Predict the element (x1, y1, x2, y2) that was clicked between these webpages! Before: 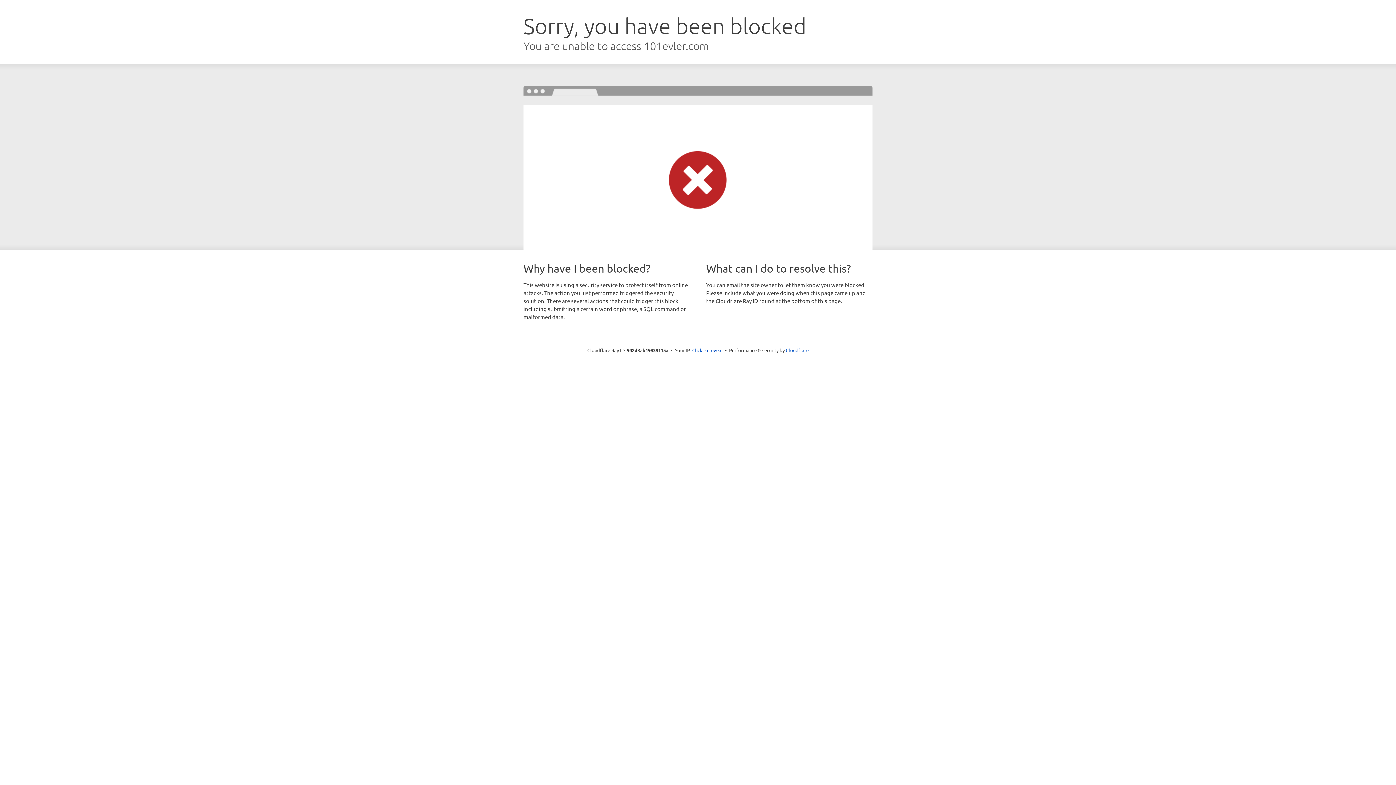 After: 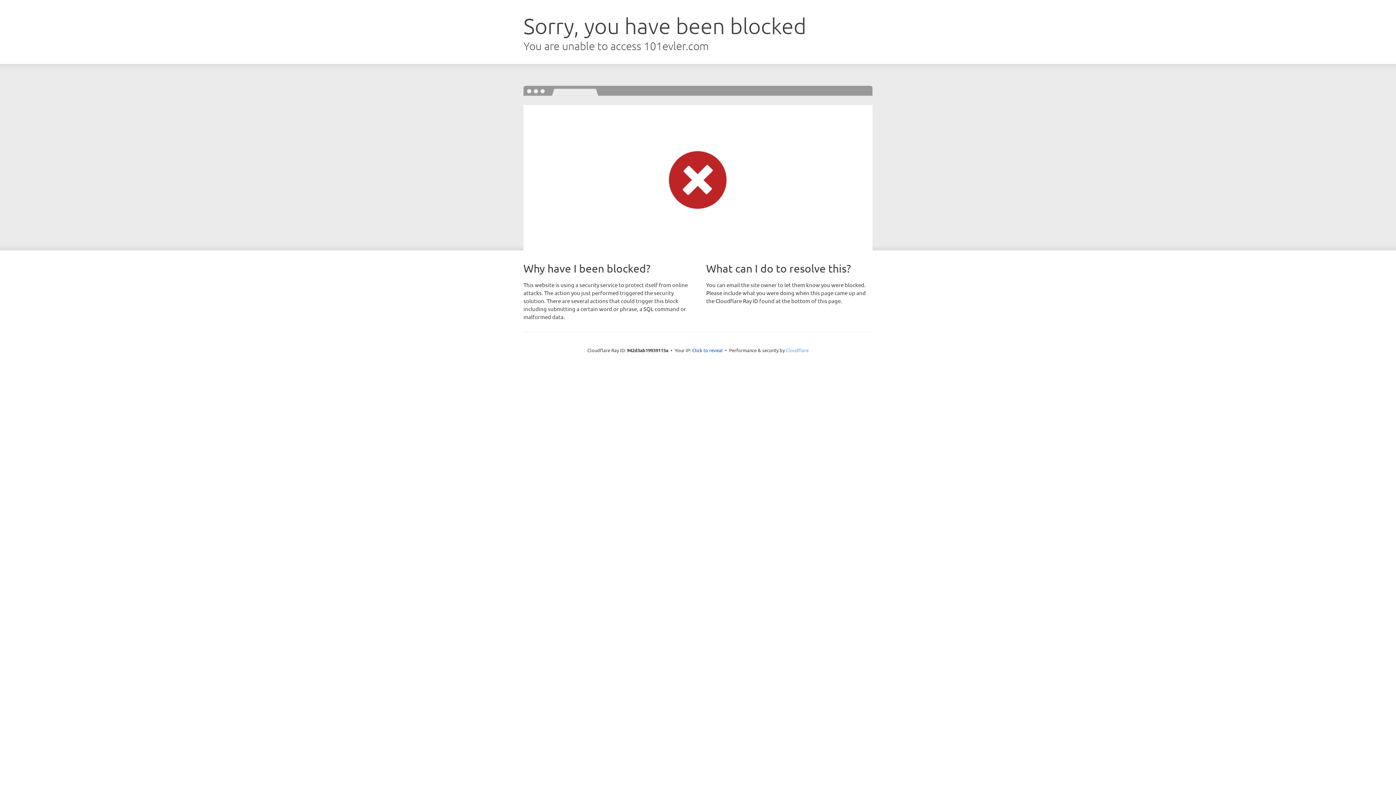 Action: bbox: (786, 347, 808, 353) label: Cloudflare